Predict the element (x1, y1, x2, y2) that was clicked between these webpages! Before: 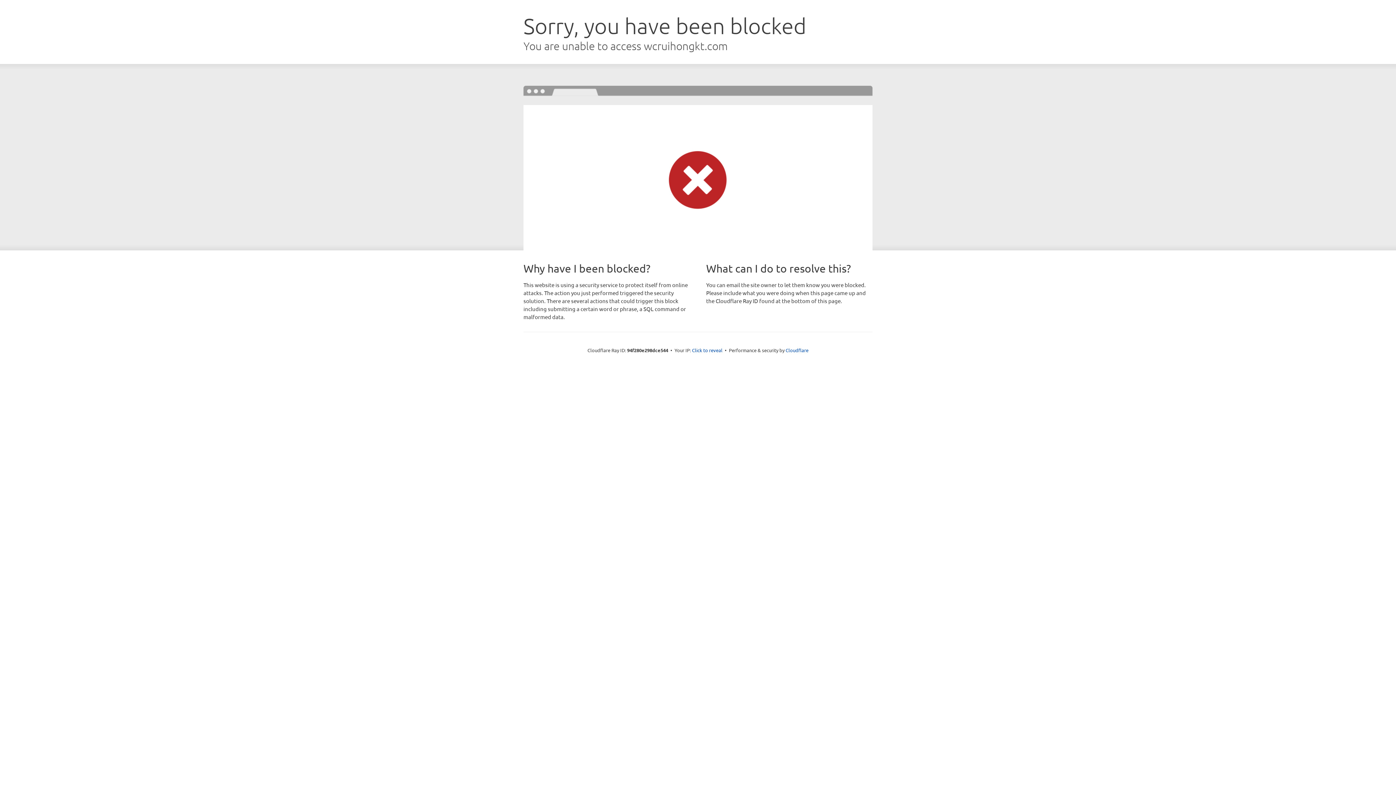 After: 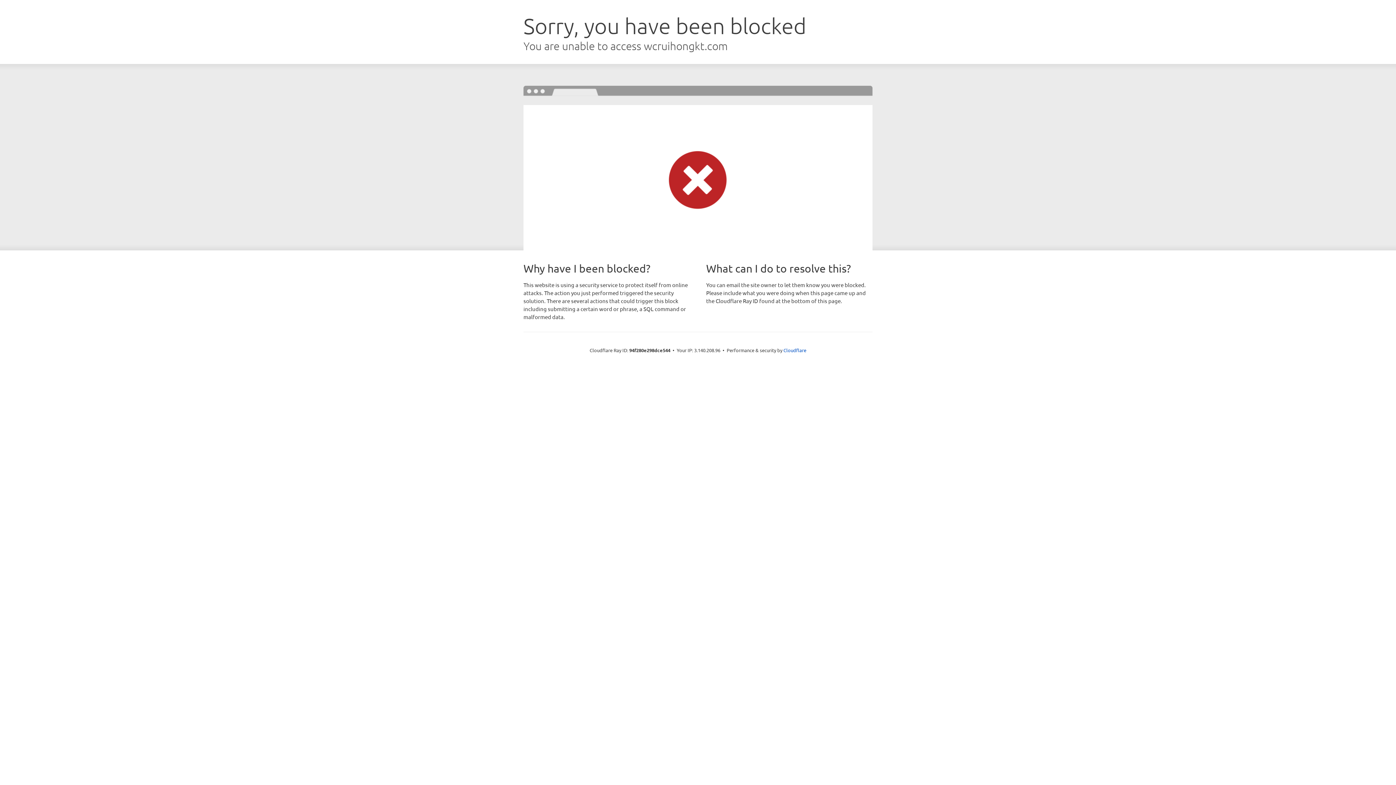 Action: bbox: (692, 346, 722, 353) label: Click to reveal